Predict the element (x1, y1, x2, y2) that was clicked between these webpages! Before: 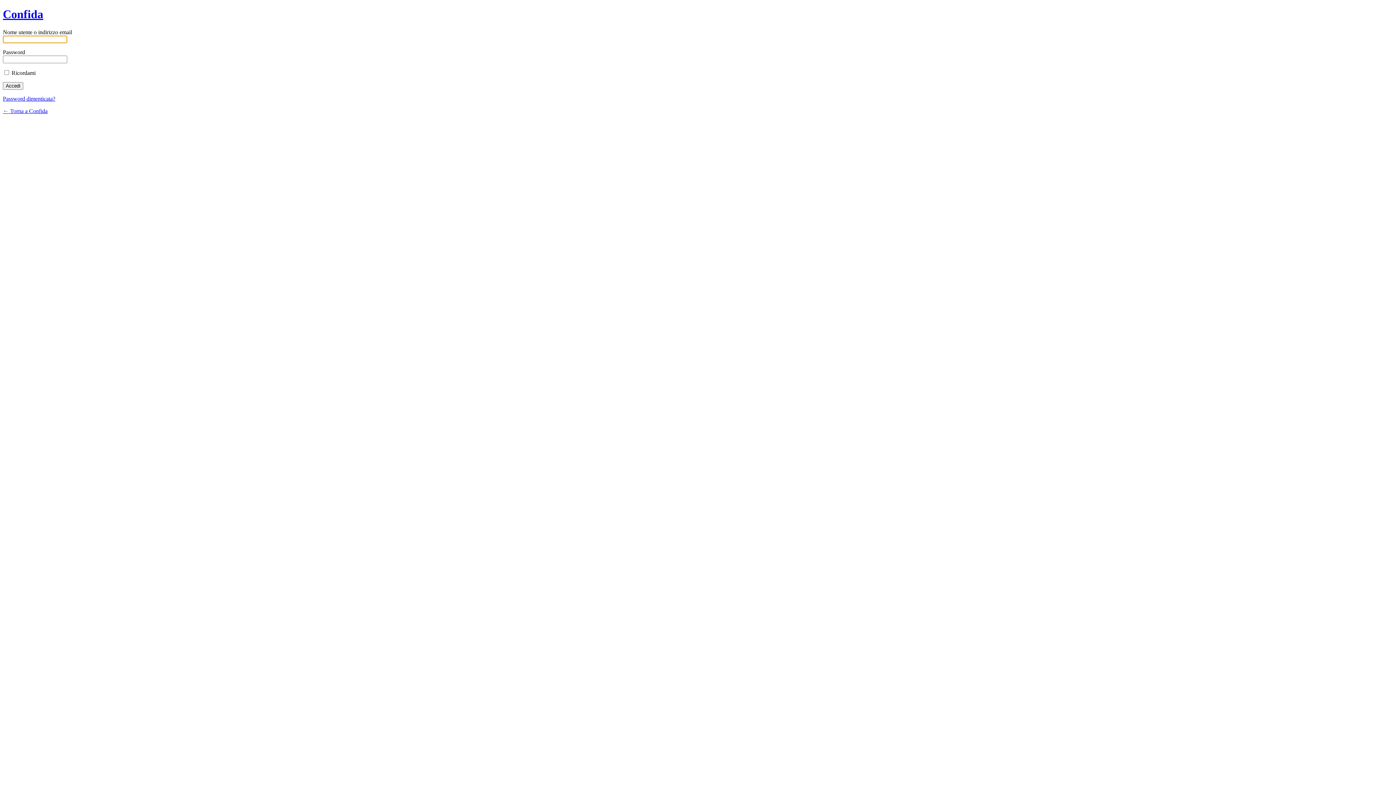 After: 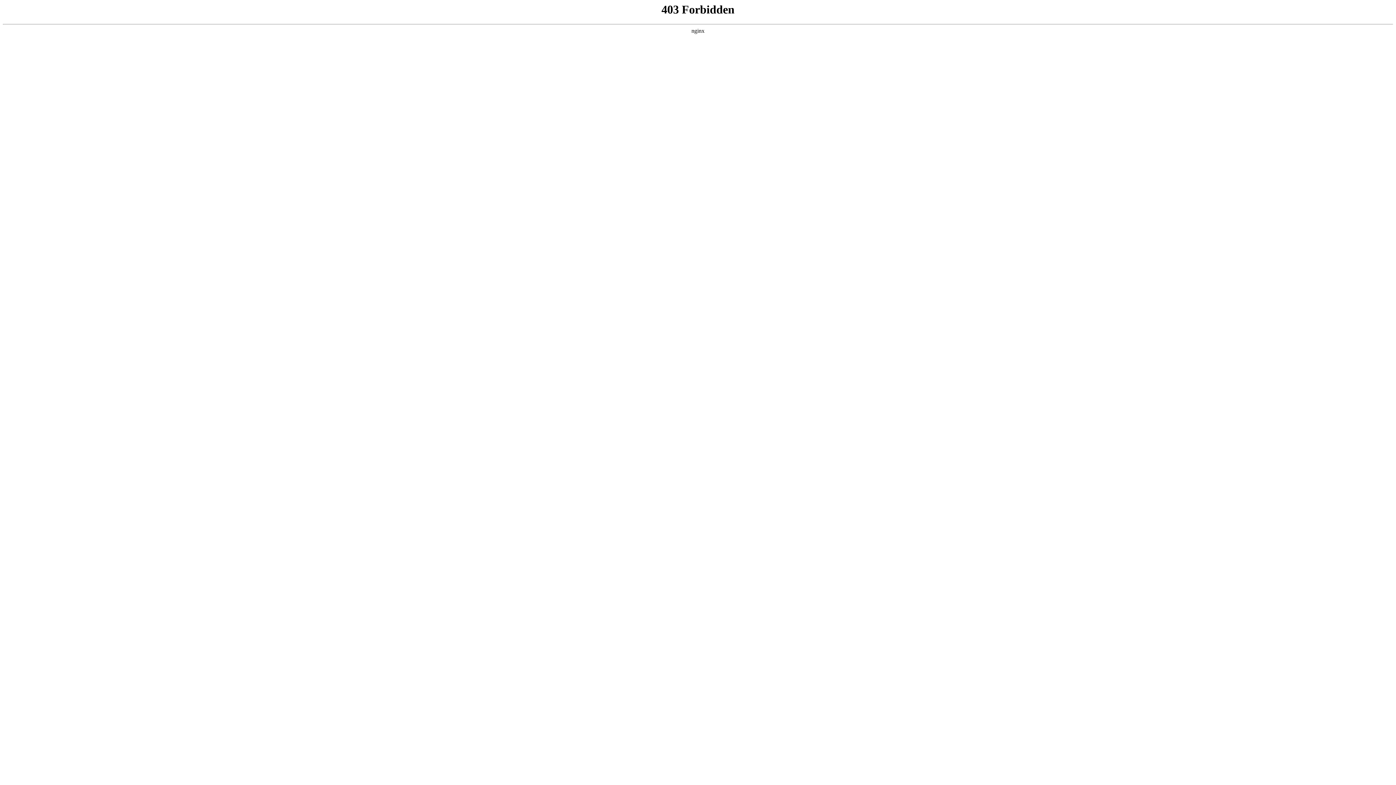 Action: bbox: (2, 7, 43, 20) label: Confida